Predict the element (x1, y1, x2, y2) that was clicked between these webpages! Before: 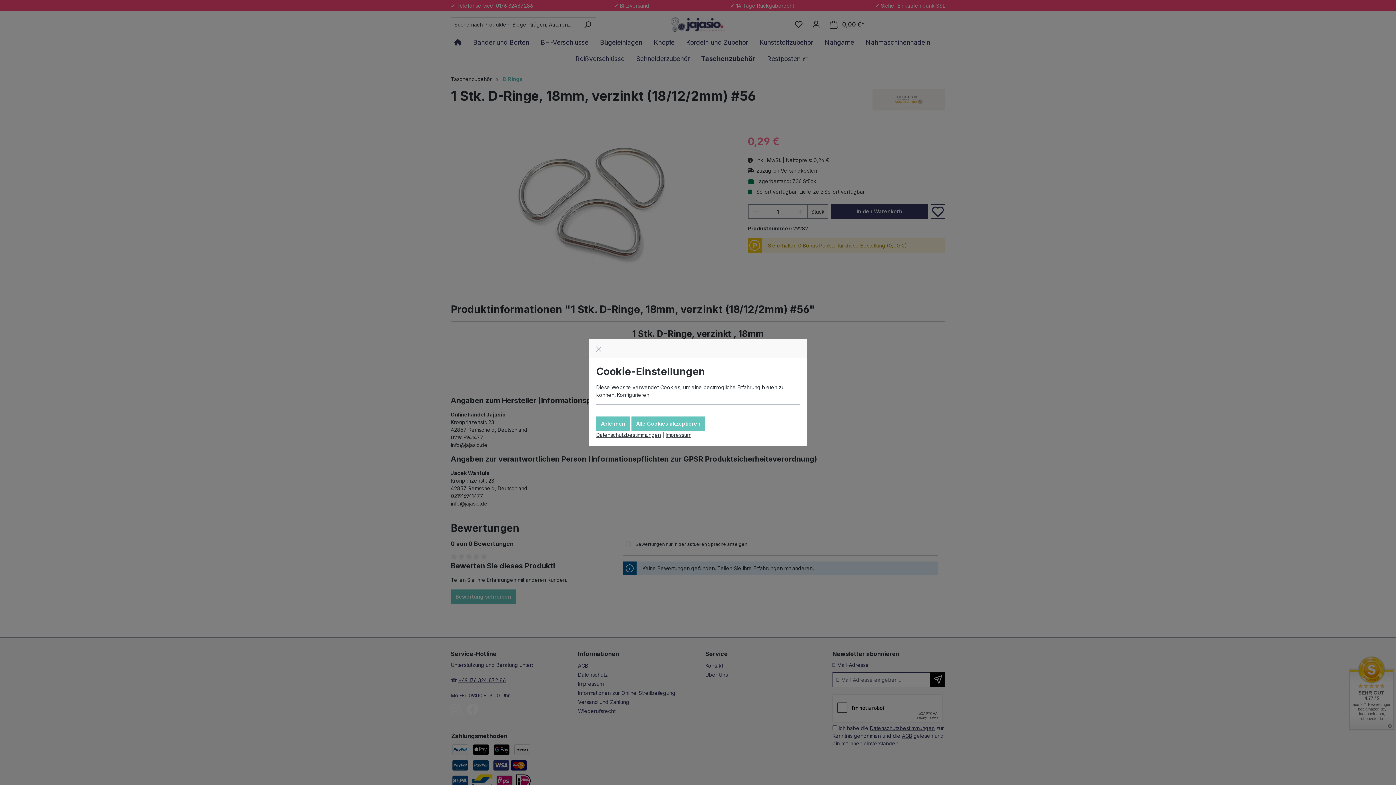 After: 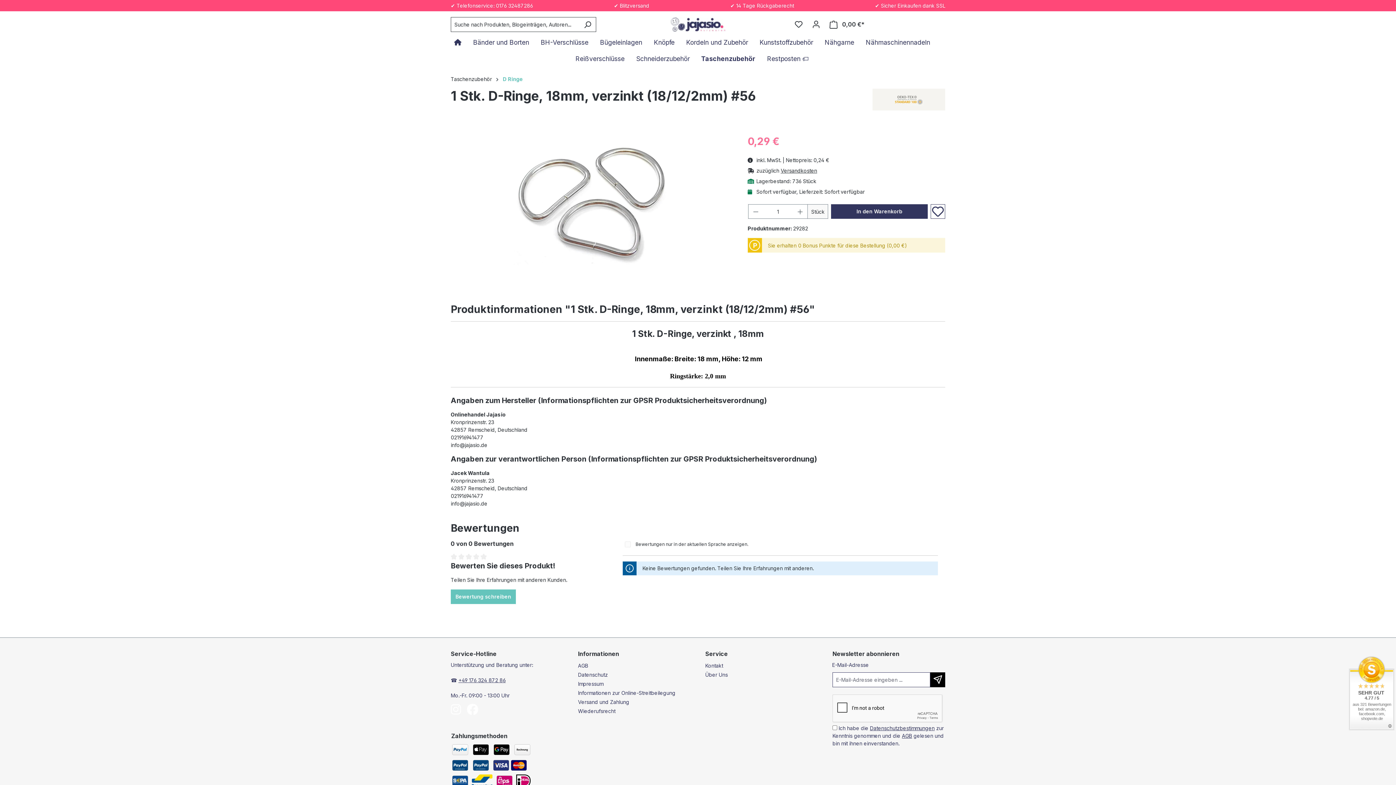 Action: bbox: (596, 416, 630, 431) label: Ablehnen